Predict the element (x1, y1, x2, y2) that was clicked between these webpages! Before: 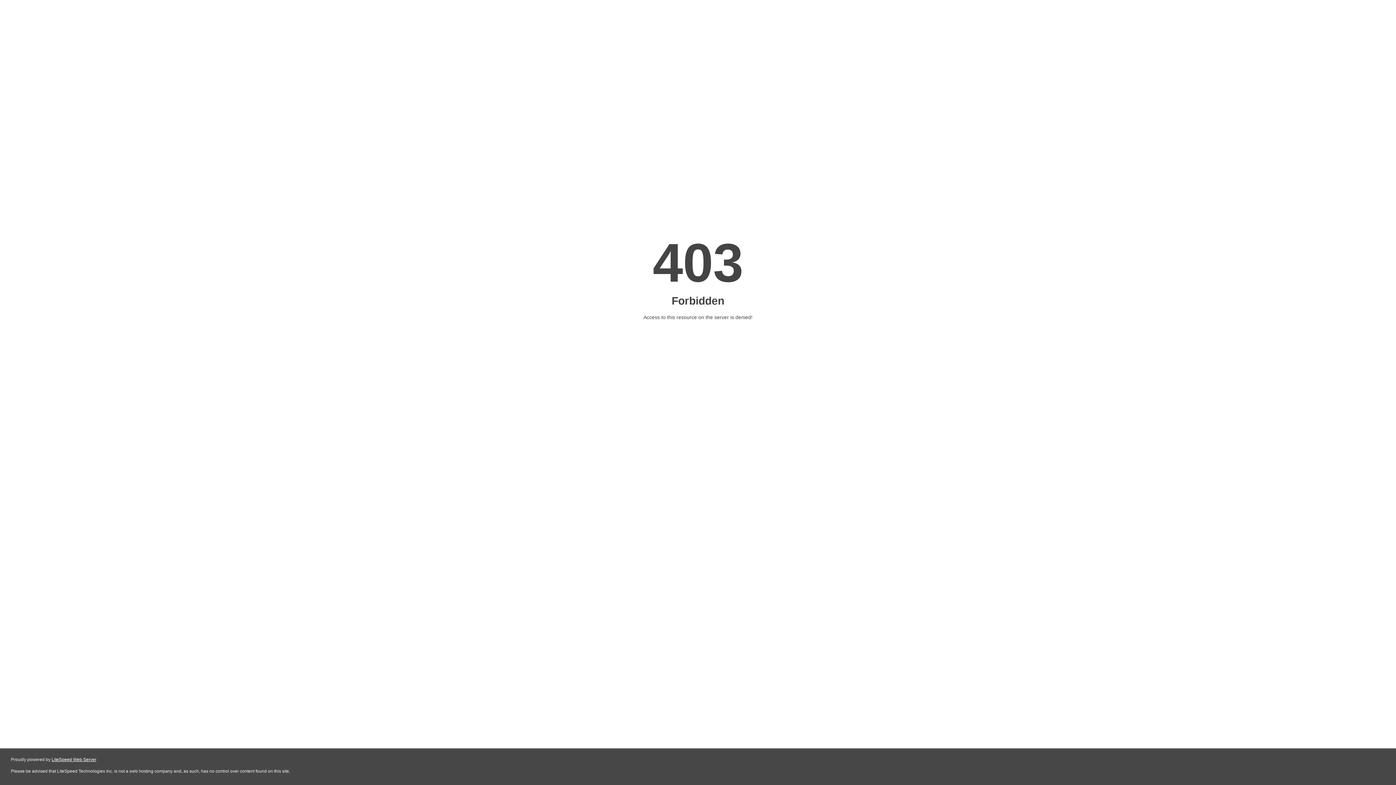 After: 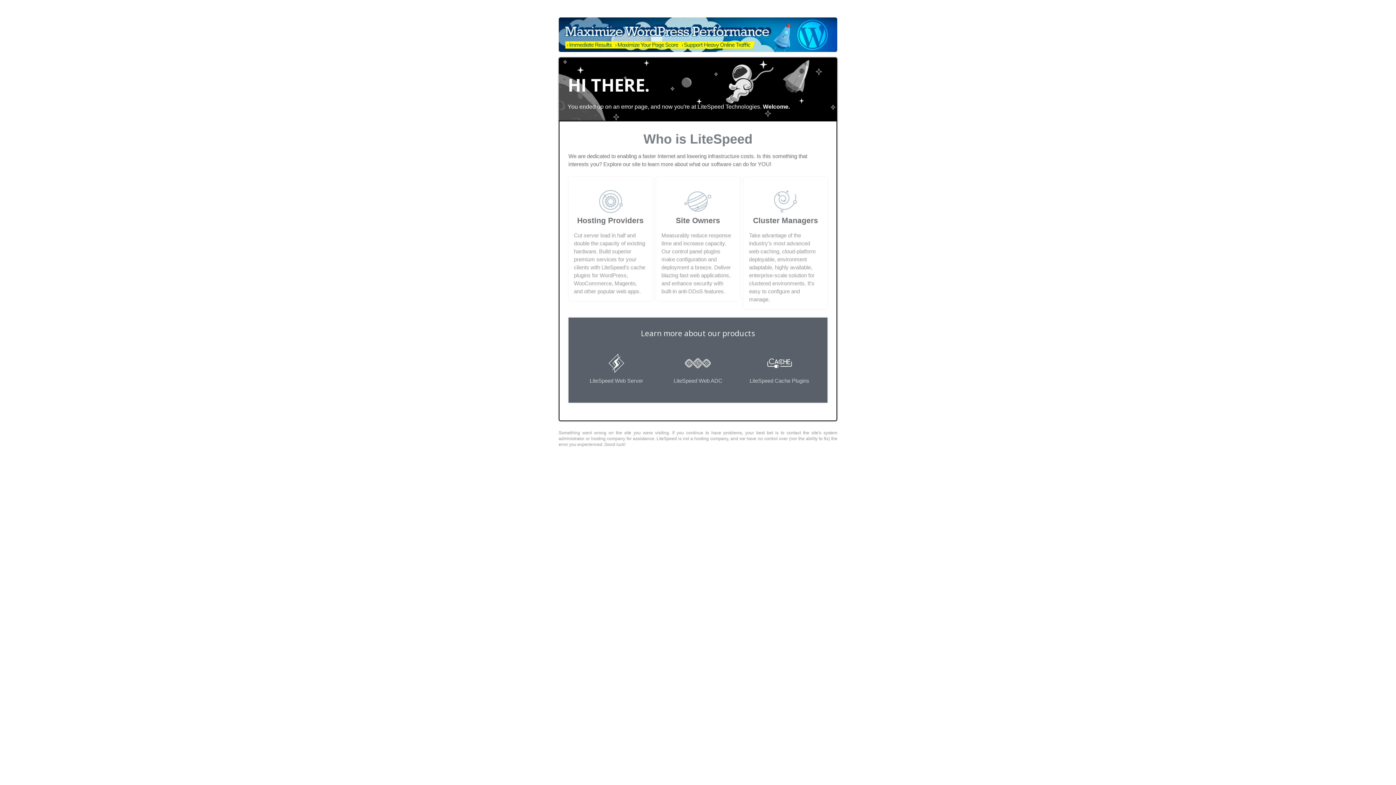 Action: label: LiteSpeed Web Server bbox: (51, 757, 96, 762)